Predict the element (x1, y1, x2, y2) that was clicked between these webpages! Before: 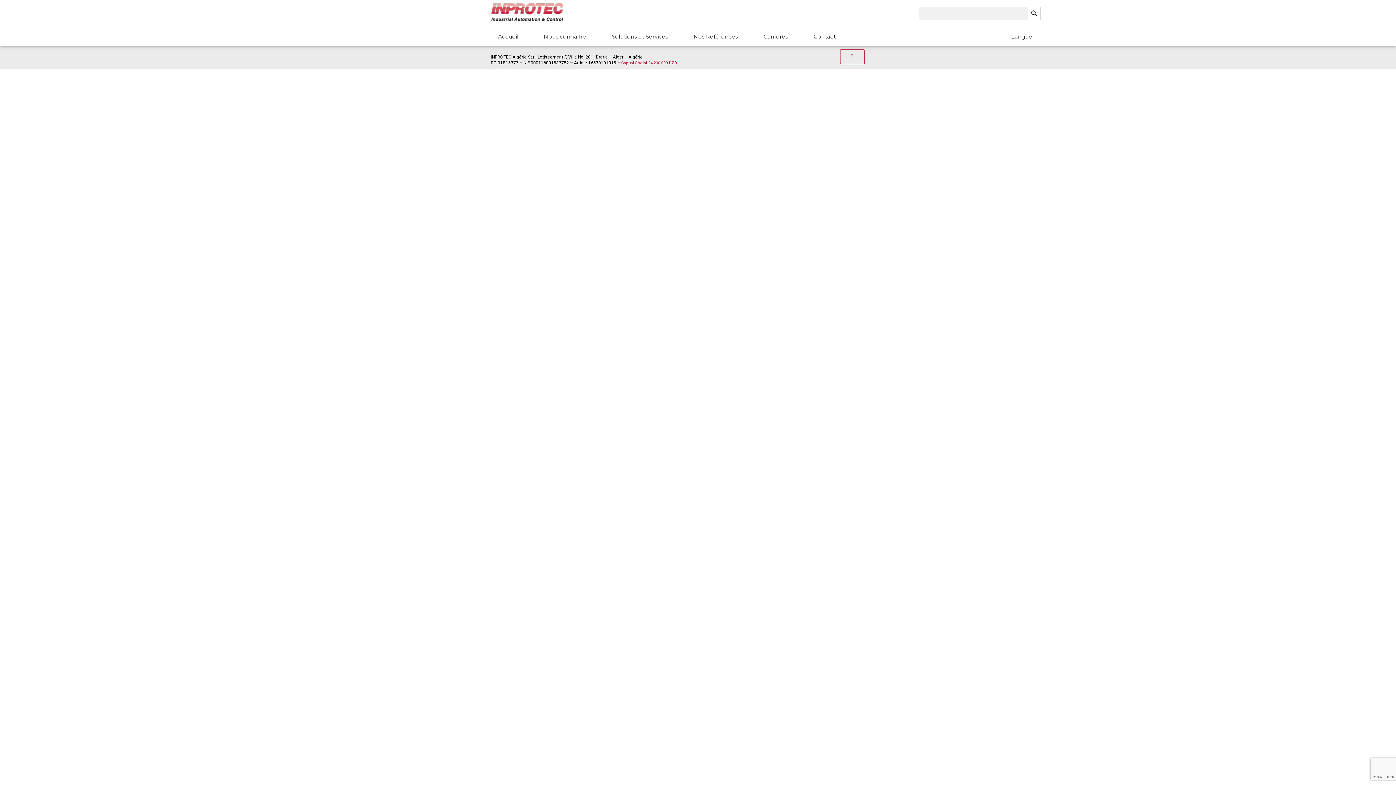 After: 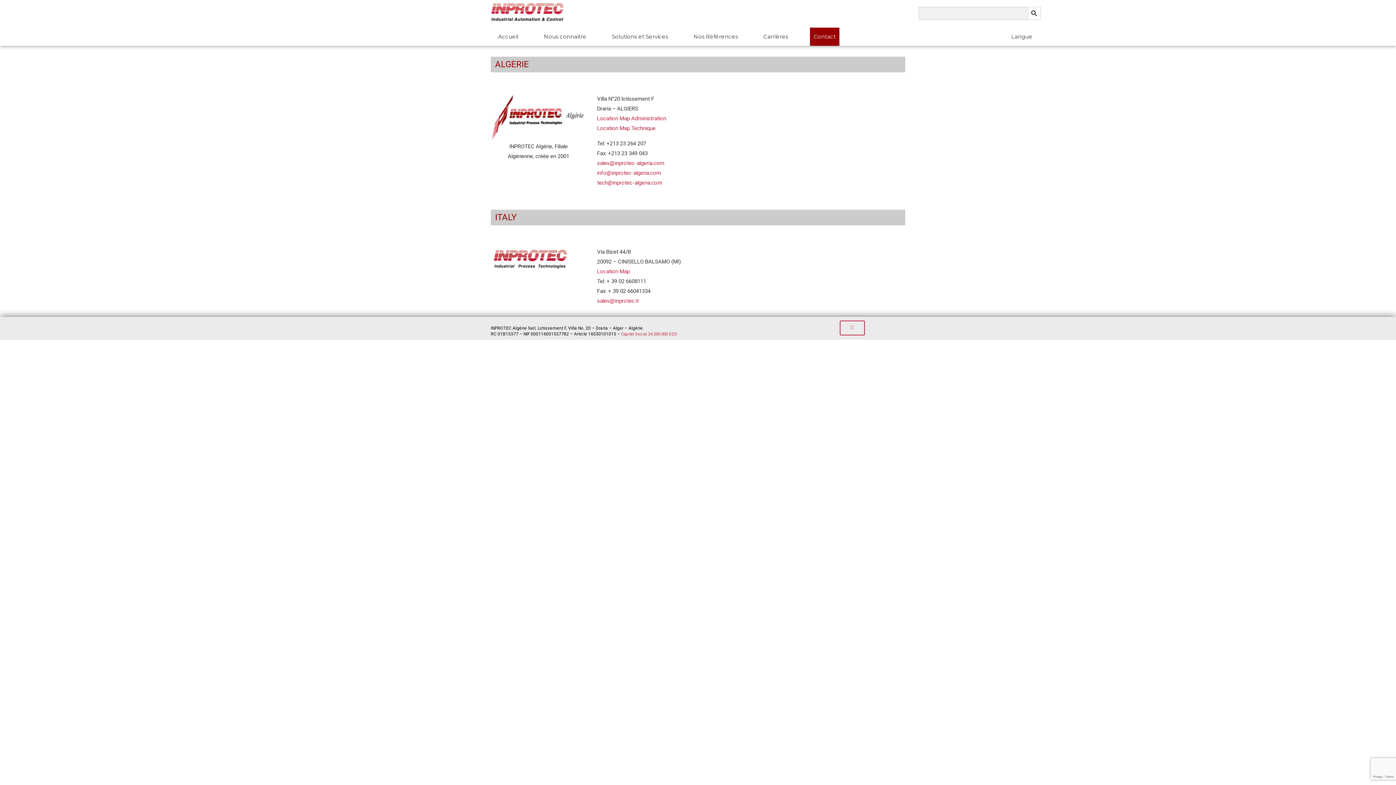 Action: bbox: (810, 27, 839, 45) label: Contact